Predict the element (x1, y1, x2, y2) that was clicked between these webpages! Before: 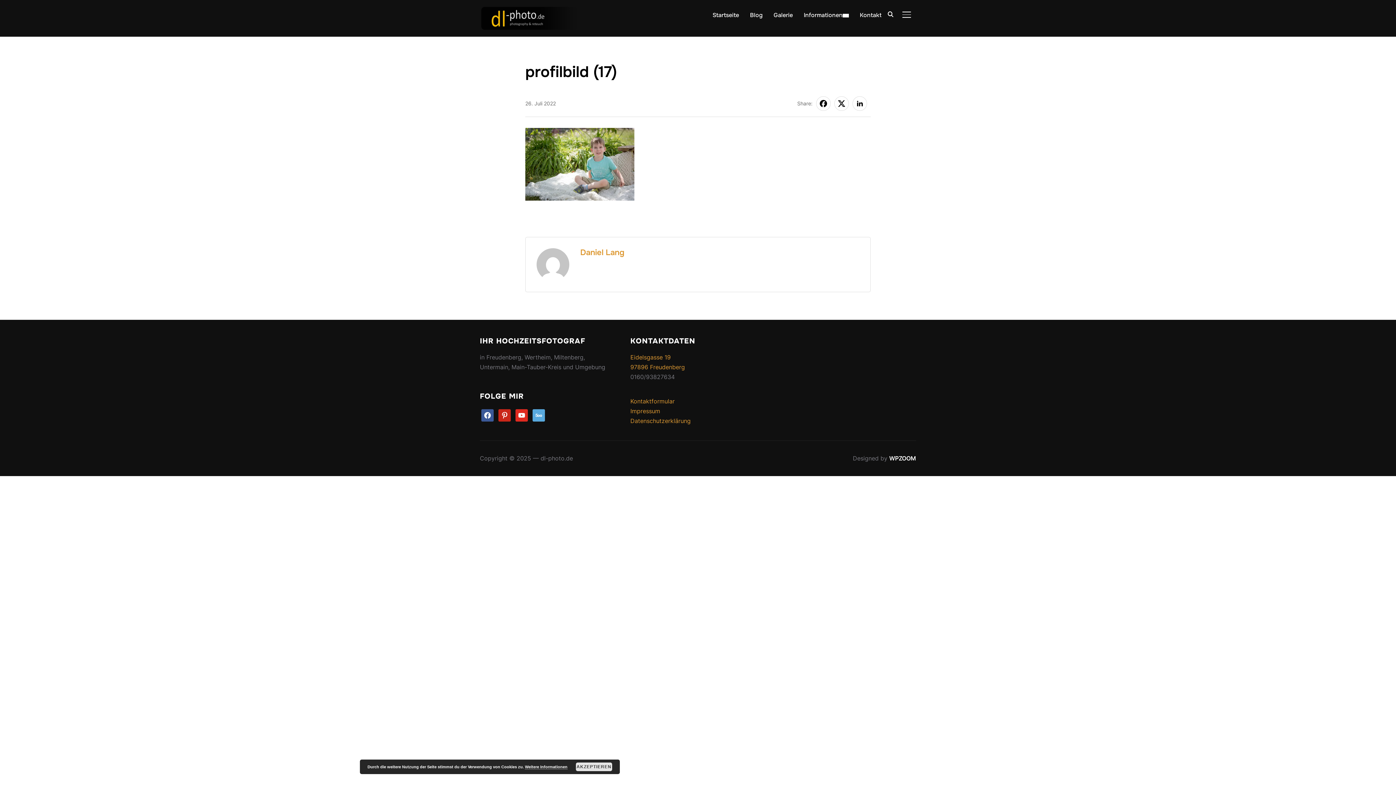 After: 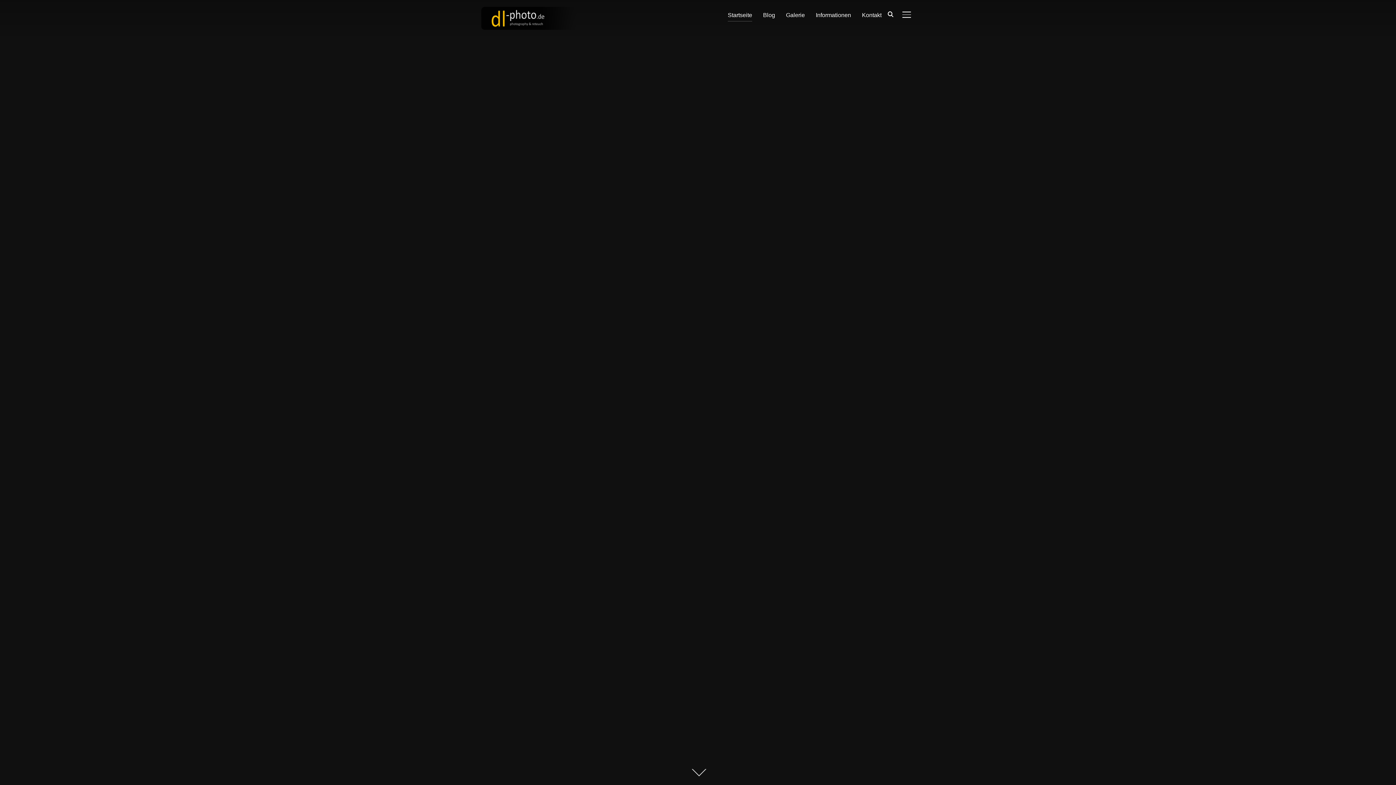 Action: bbox: (712, 8, 739, 21) label: Startseite